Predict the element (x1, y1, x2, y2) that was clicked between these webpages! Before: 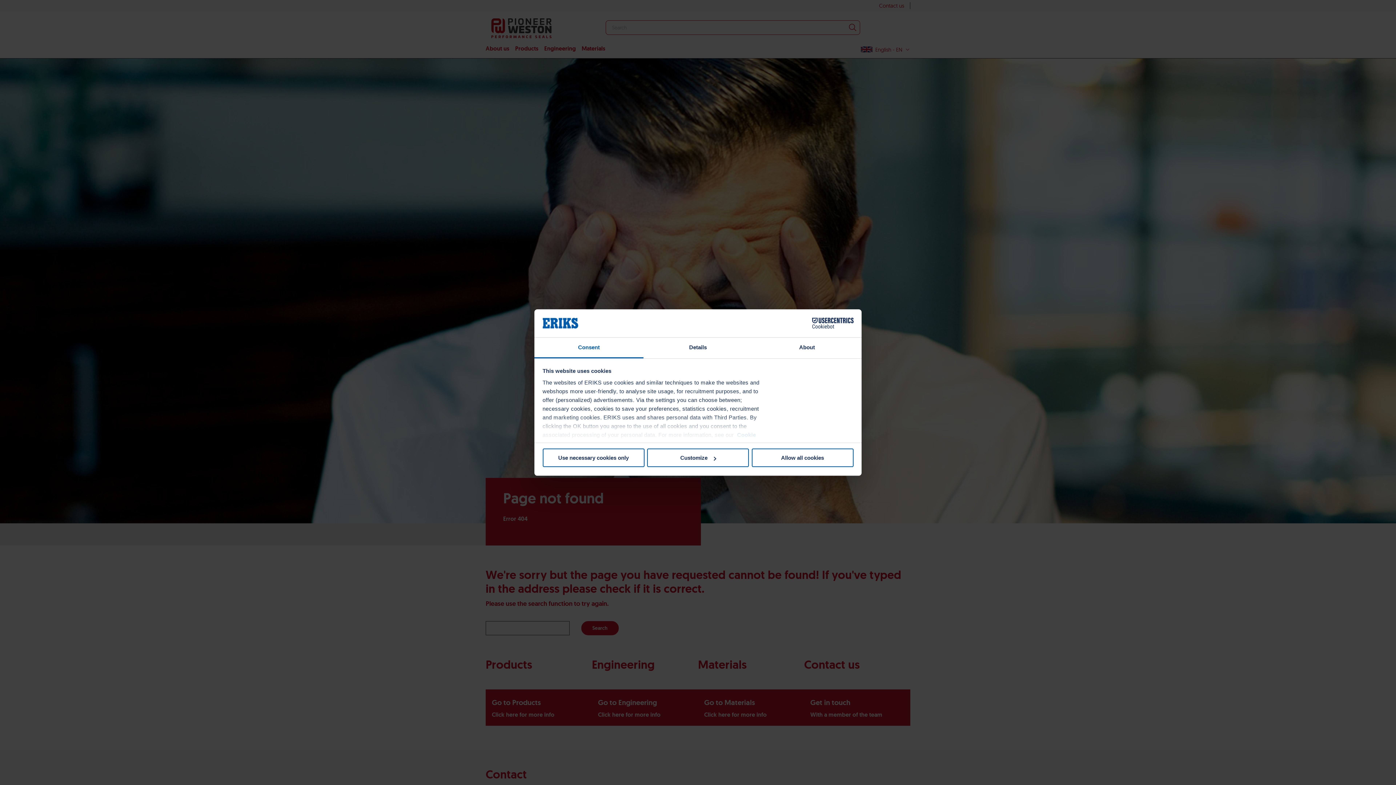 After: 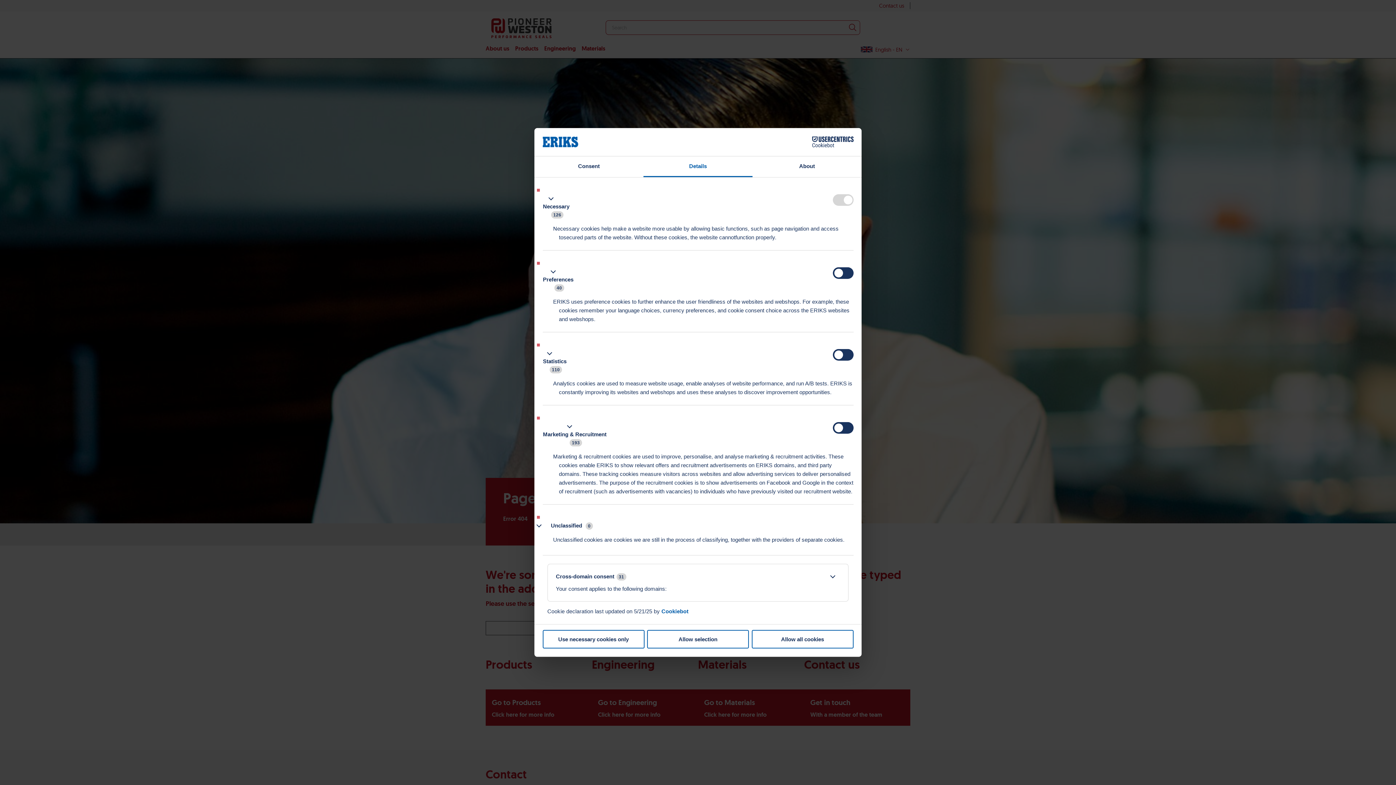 Action: label: Details bbox: (643, 337, 752, 358)